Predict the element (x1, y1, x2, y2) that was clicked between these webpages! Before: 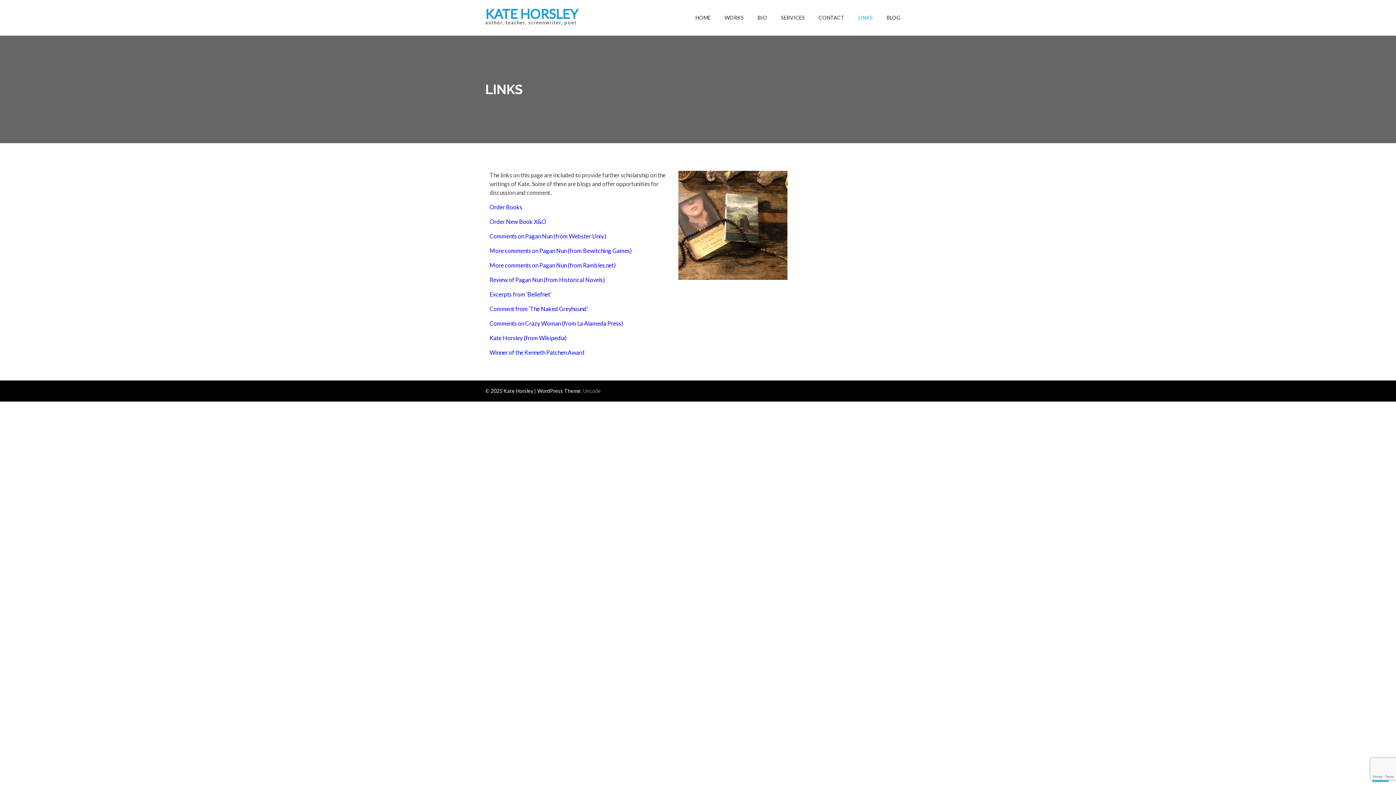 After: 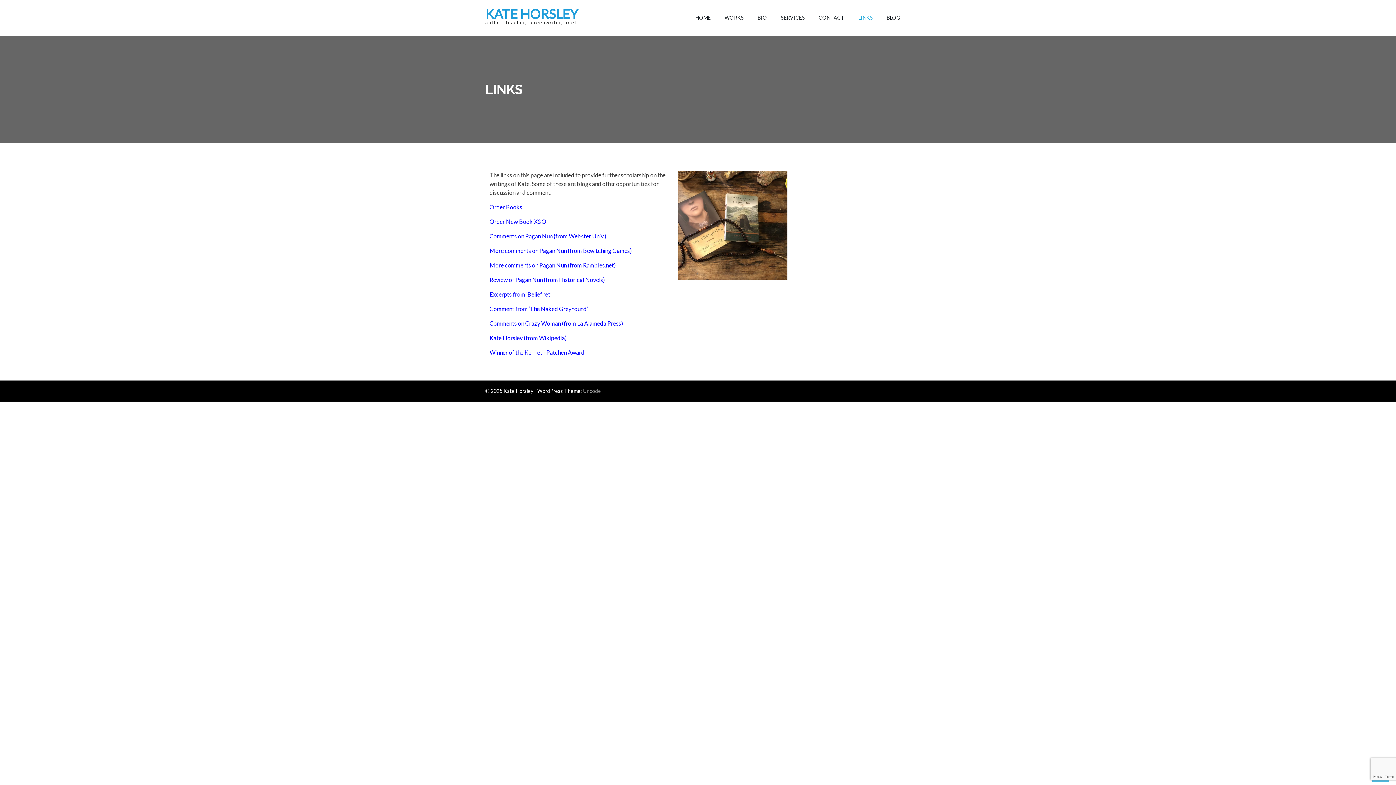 Action: bbox: (489, 218, 546, 225) label: Order New Book X&O